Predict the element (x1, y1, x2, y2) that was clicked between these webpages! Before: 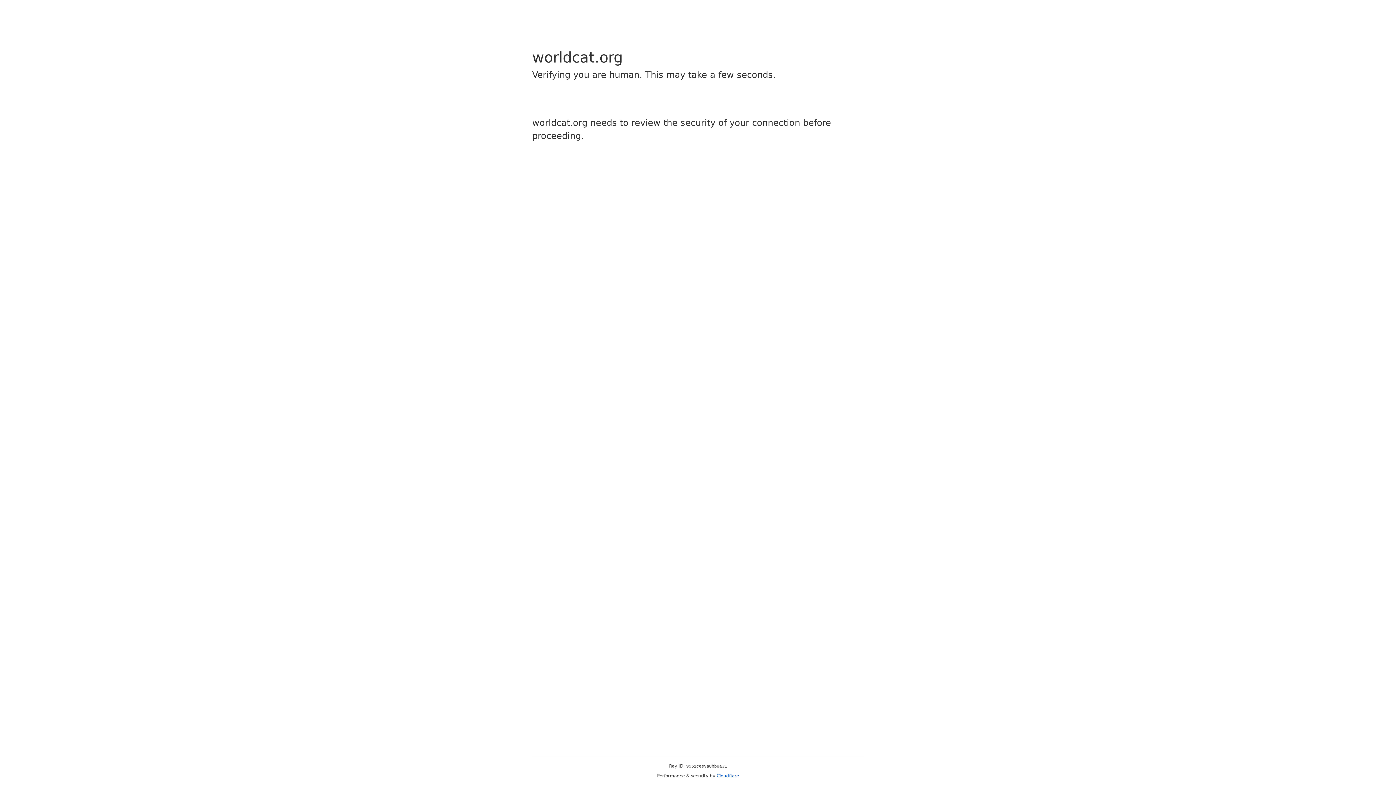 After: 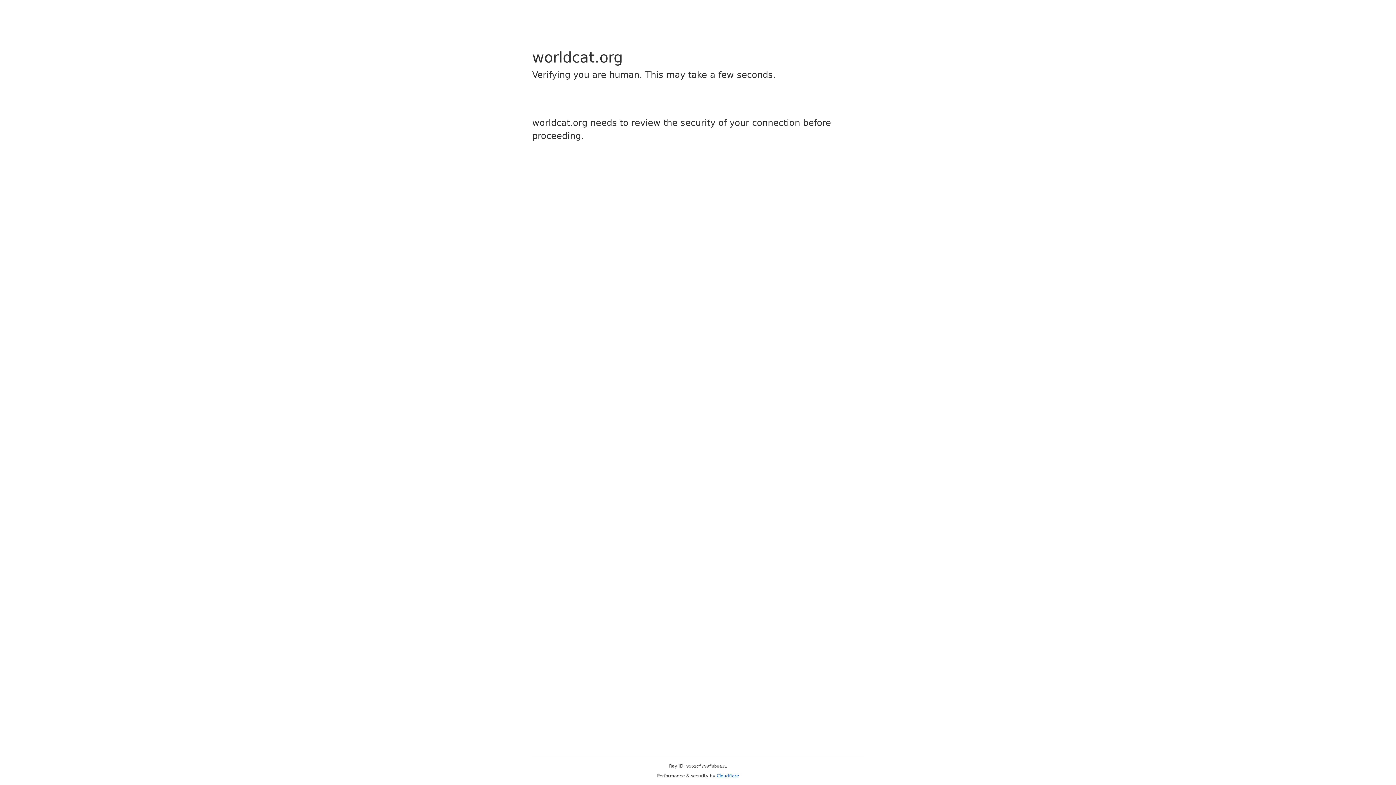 Action: label: Cloudflare bbox: (716, 773, 739, 778)